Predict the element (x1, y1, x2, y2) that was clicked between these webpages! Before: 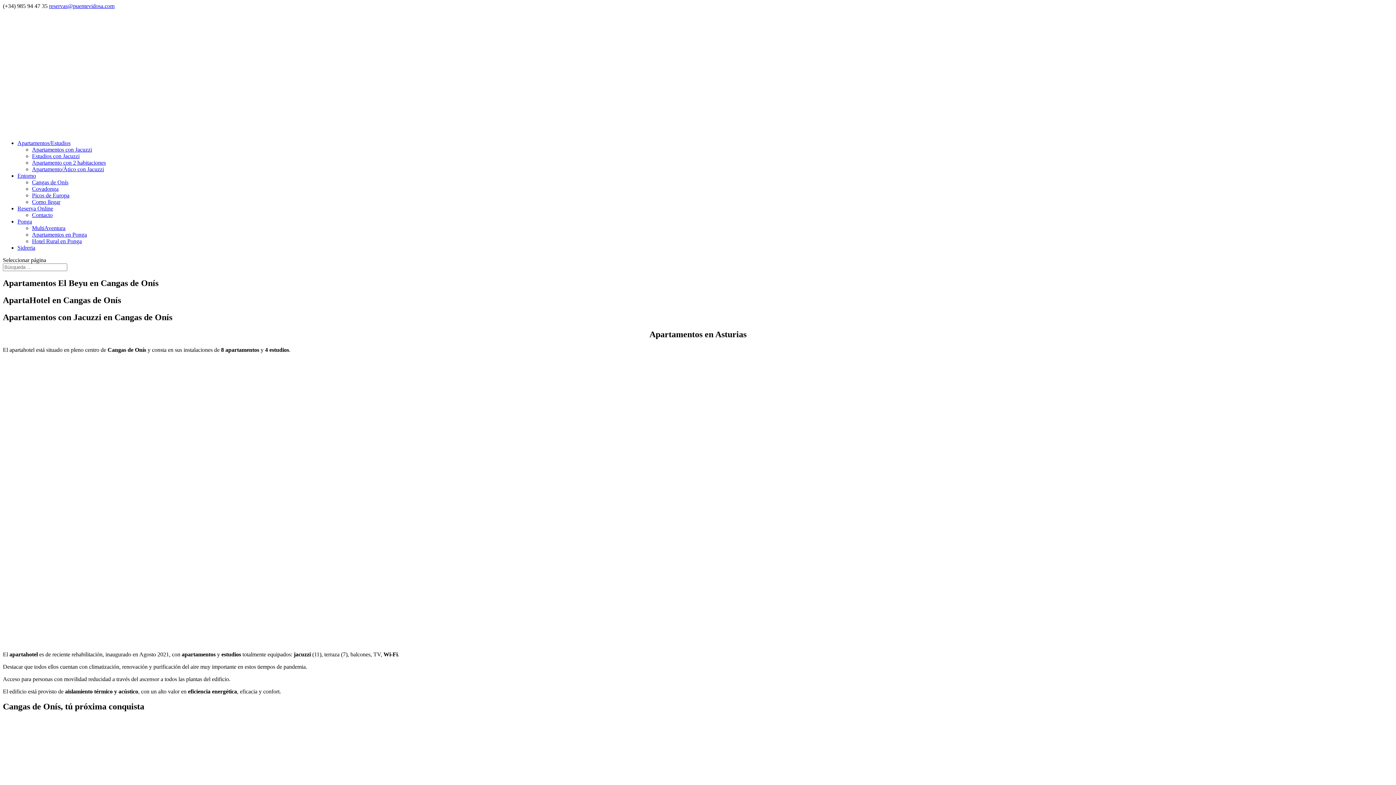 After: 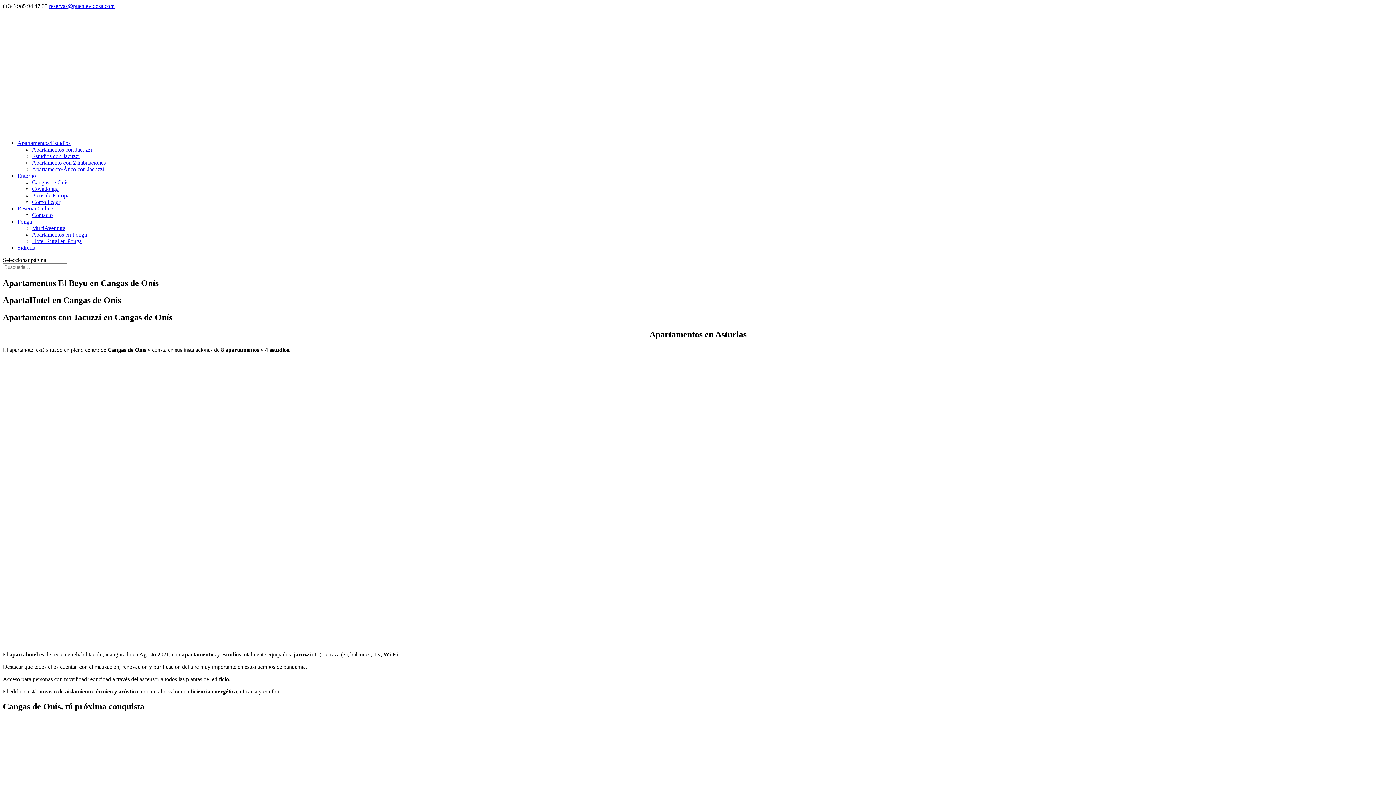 Action: label: Ponga bbox: (17, 218, 32, 224)